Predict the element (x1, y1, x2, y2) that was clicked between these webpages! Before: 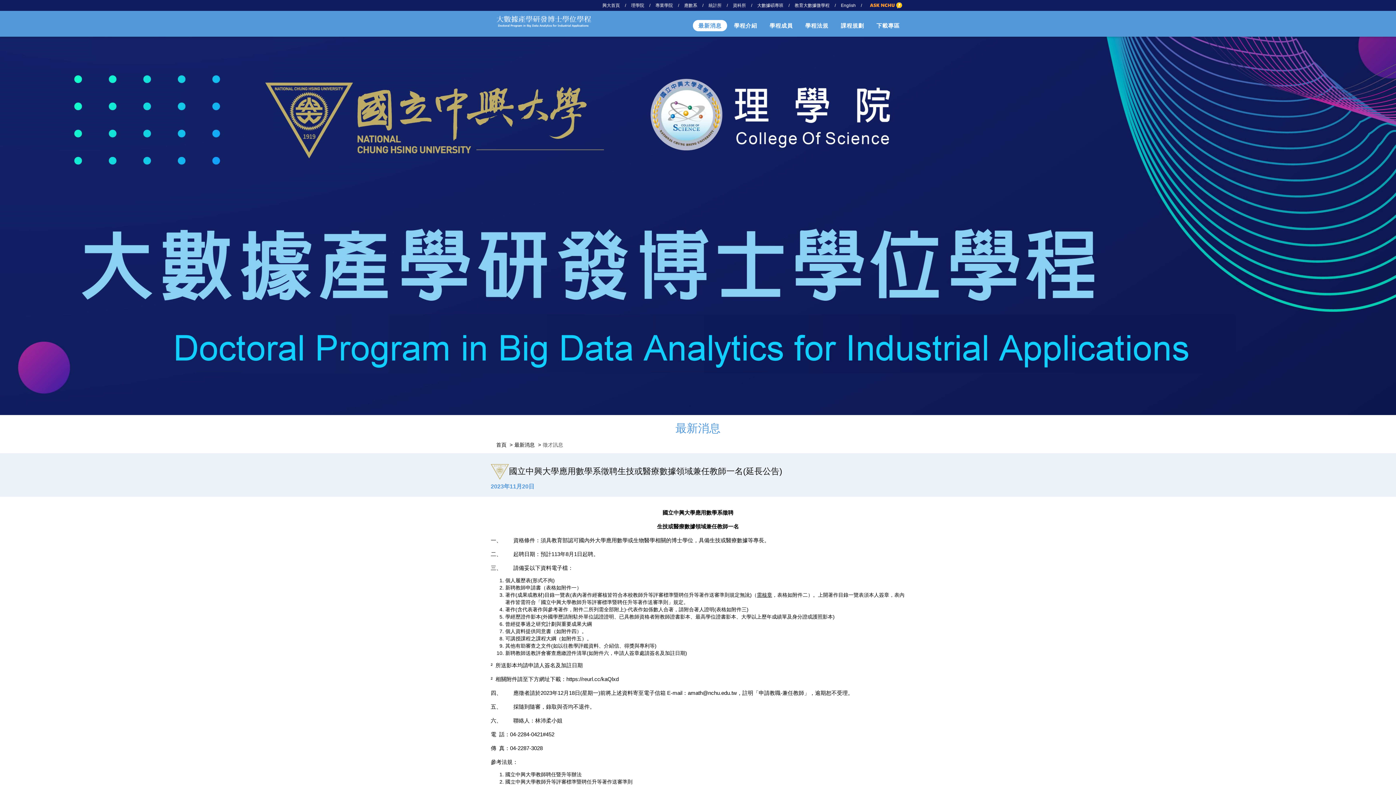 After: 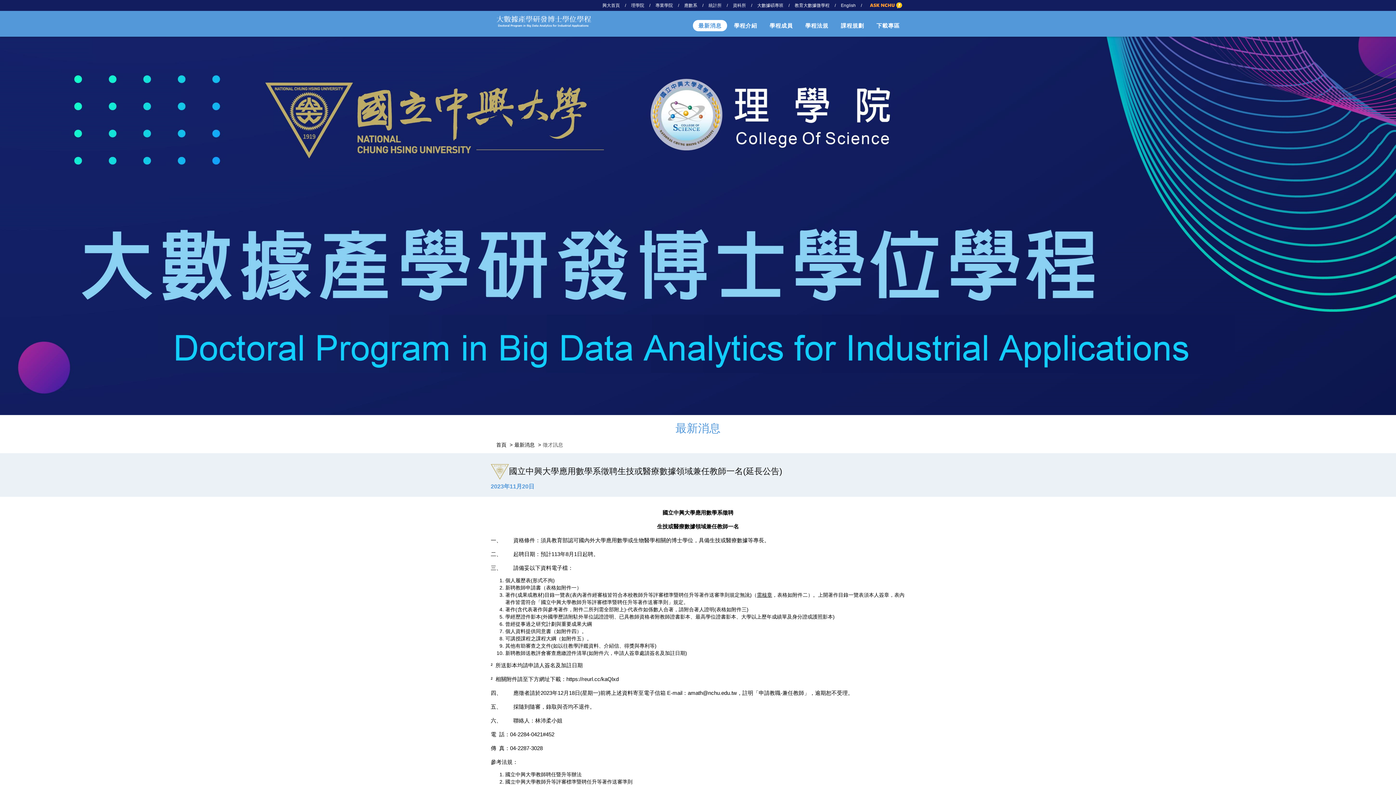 Action: bbox: (841, 0, 856, 10) label: English